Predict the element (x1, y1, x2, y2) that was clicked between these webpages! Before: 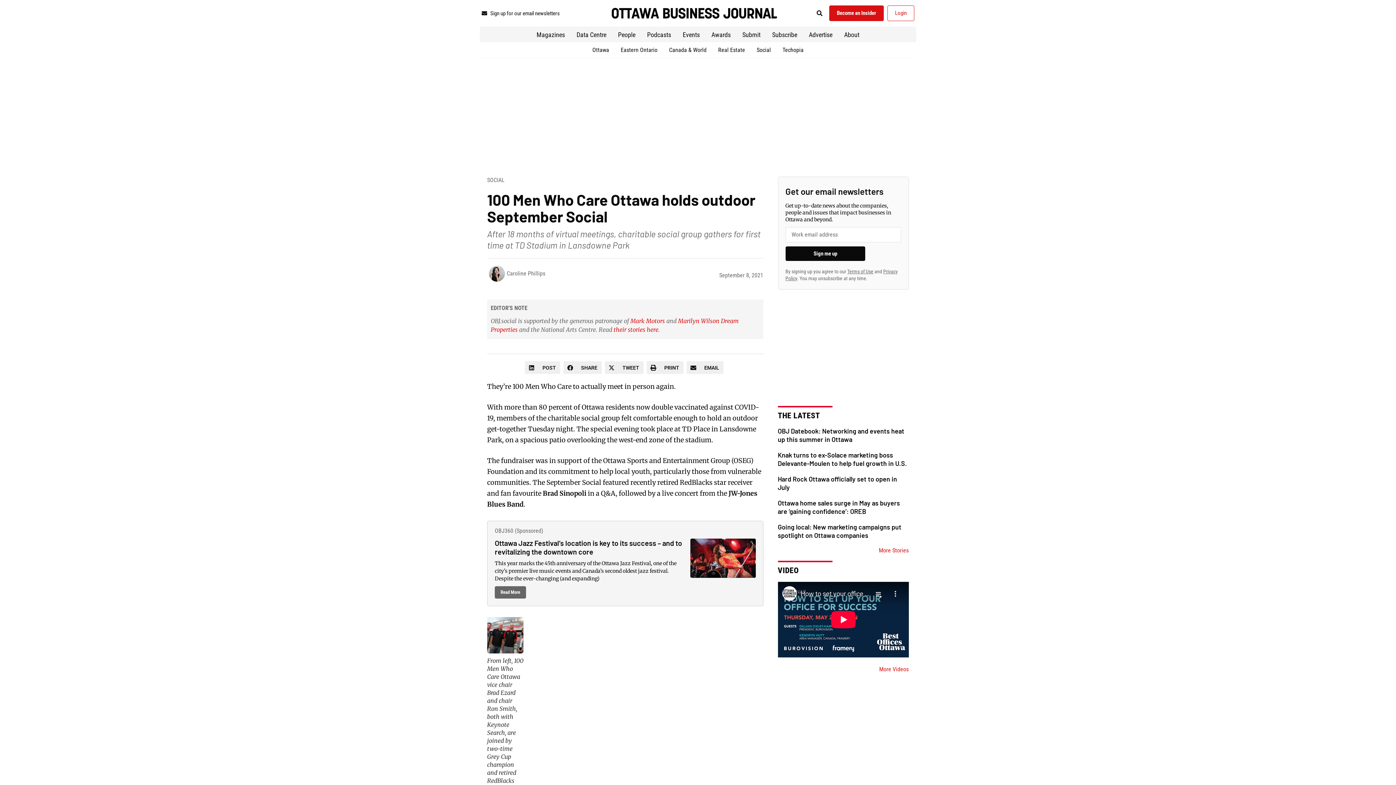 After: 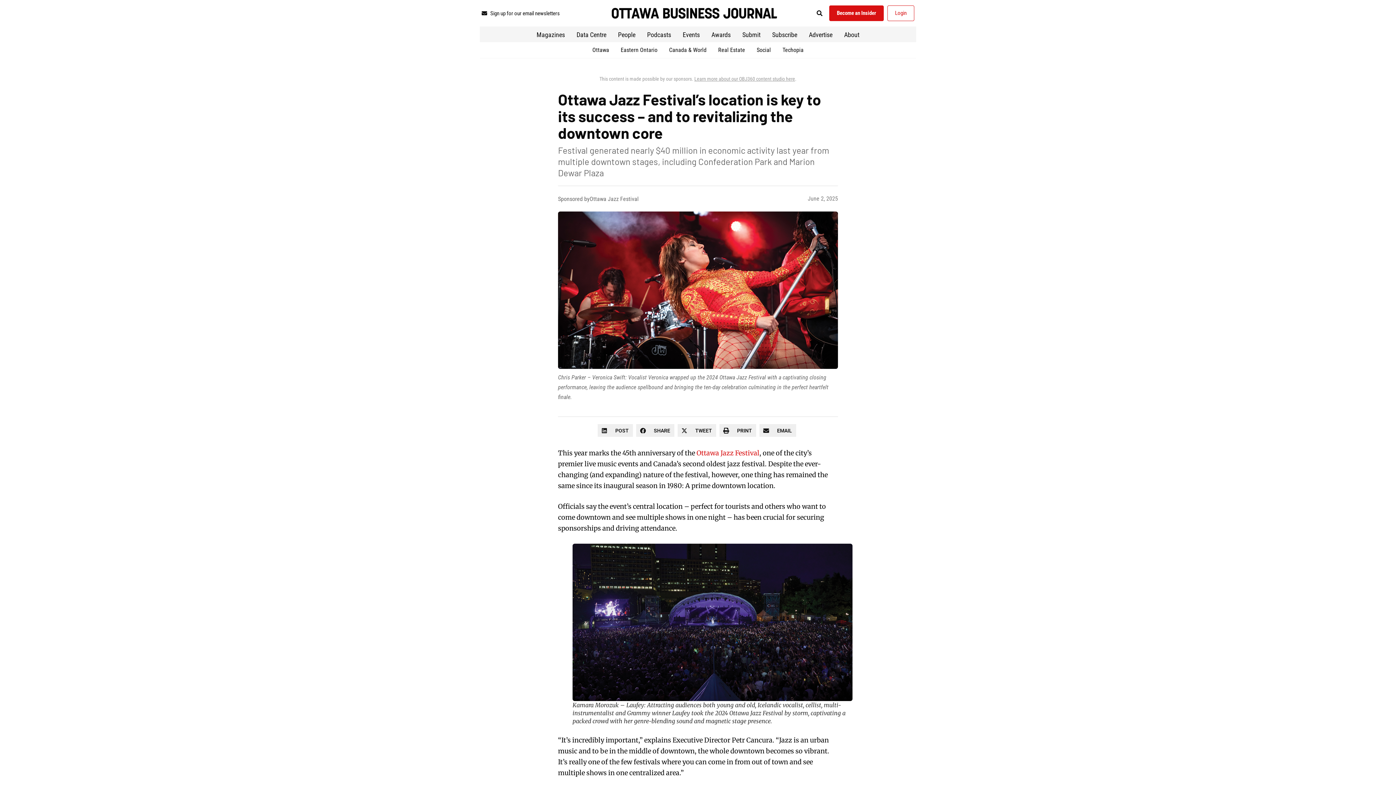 Action: bbox: (494, 586, 526, 598) label: Read more about Ottawa Jazz Festival’s location is key to its success – and to revitalizing the downtown core